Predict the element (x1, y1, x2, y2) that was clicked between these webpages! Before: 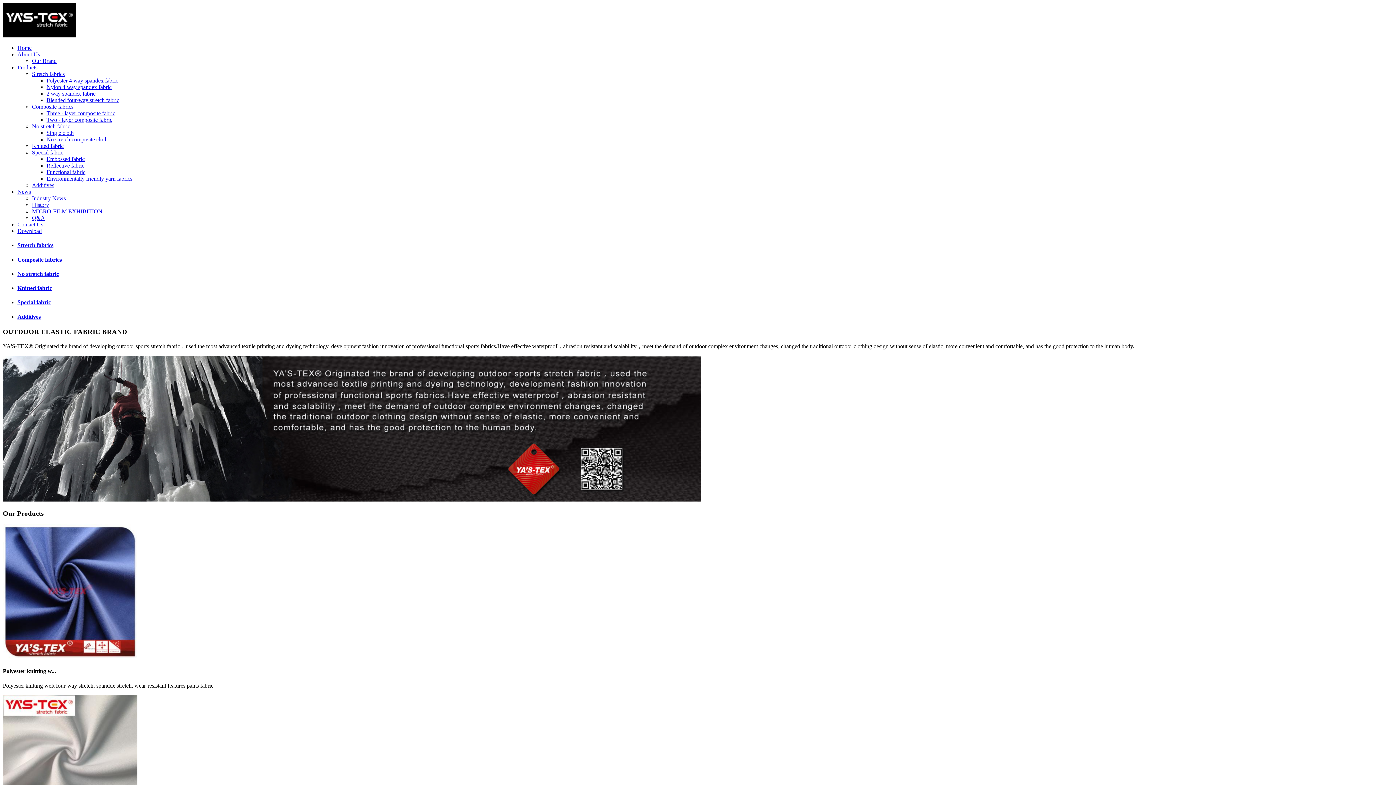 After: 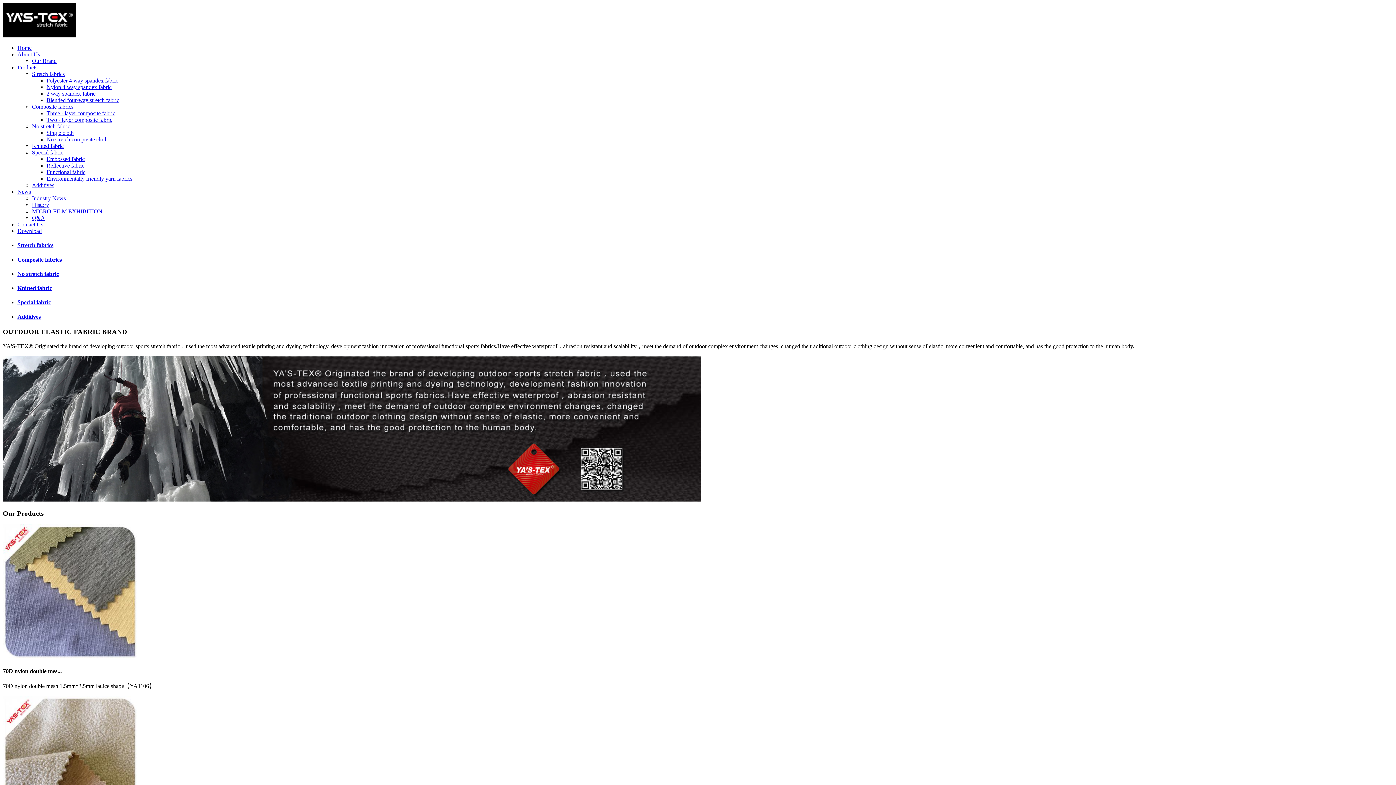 Action: label: Special fabric bbox: (32, 149, 63, 155)